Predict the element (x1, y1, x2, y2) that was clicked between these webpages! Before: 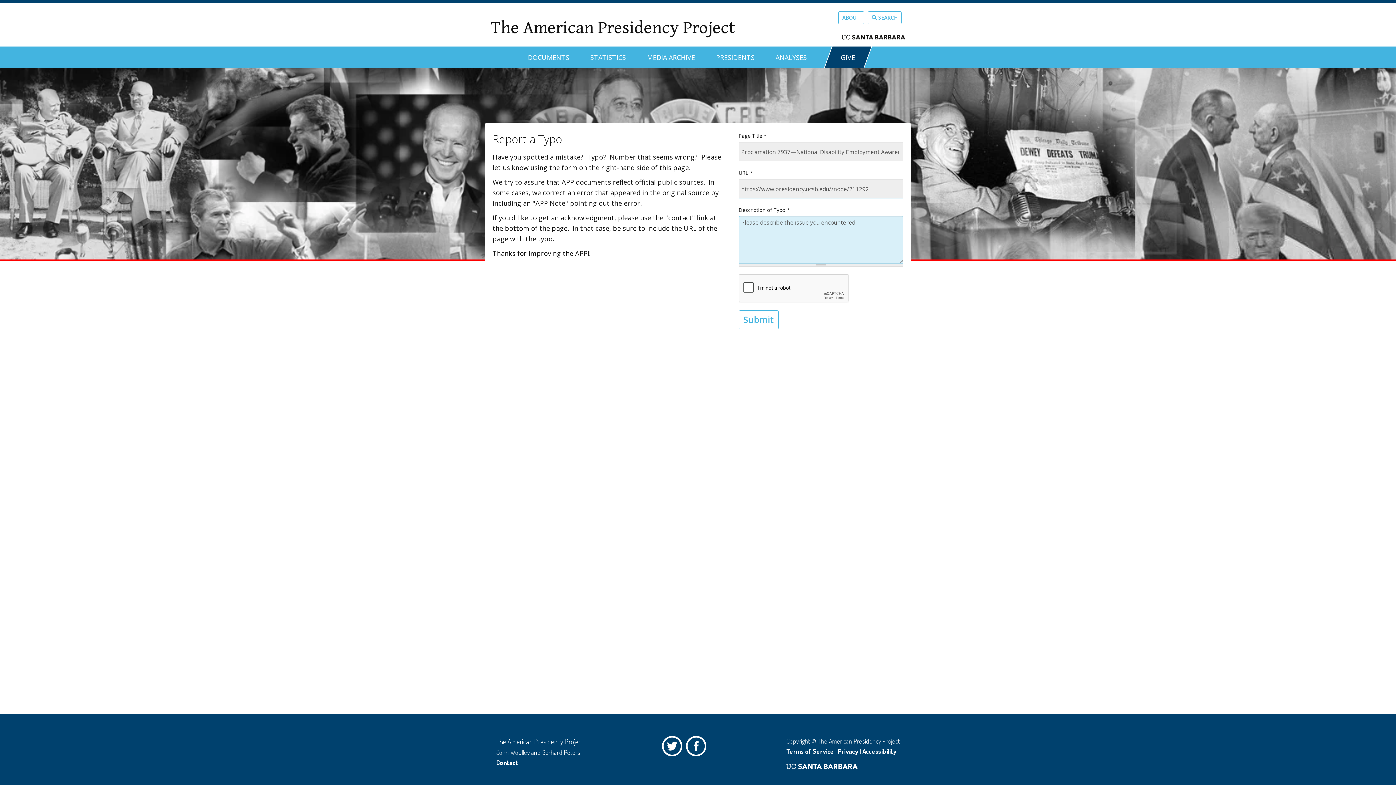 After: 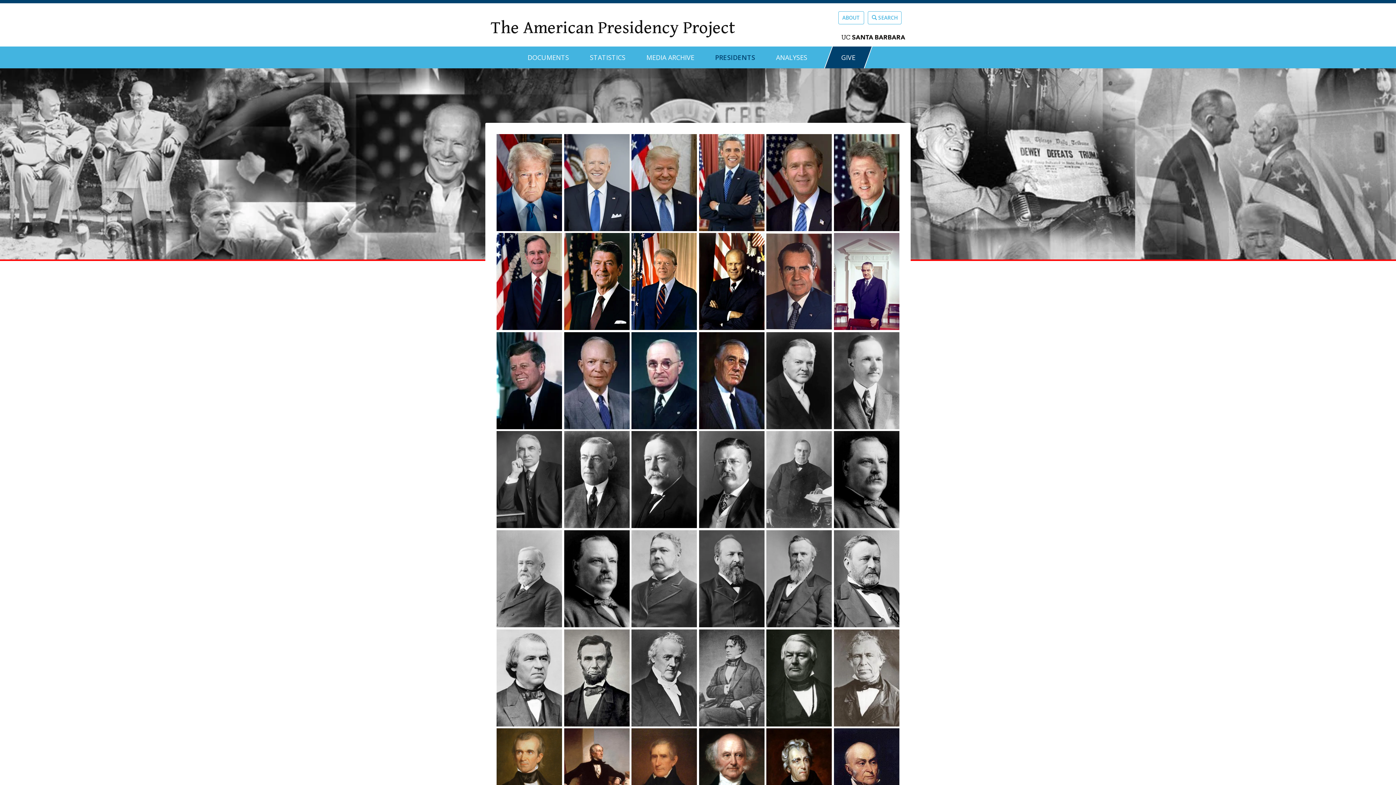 Action: label: PRESIDENTS bbox: (716, 46, 754, 62)